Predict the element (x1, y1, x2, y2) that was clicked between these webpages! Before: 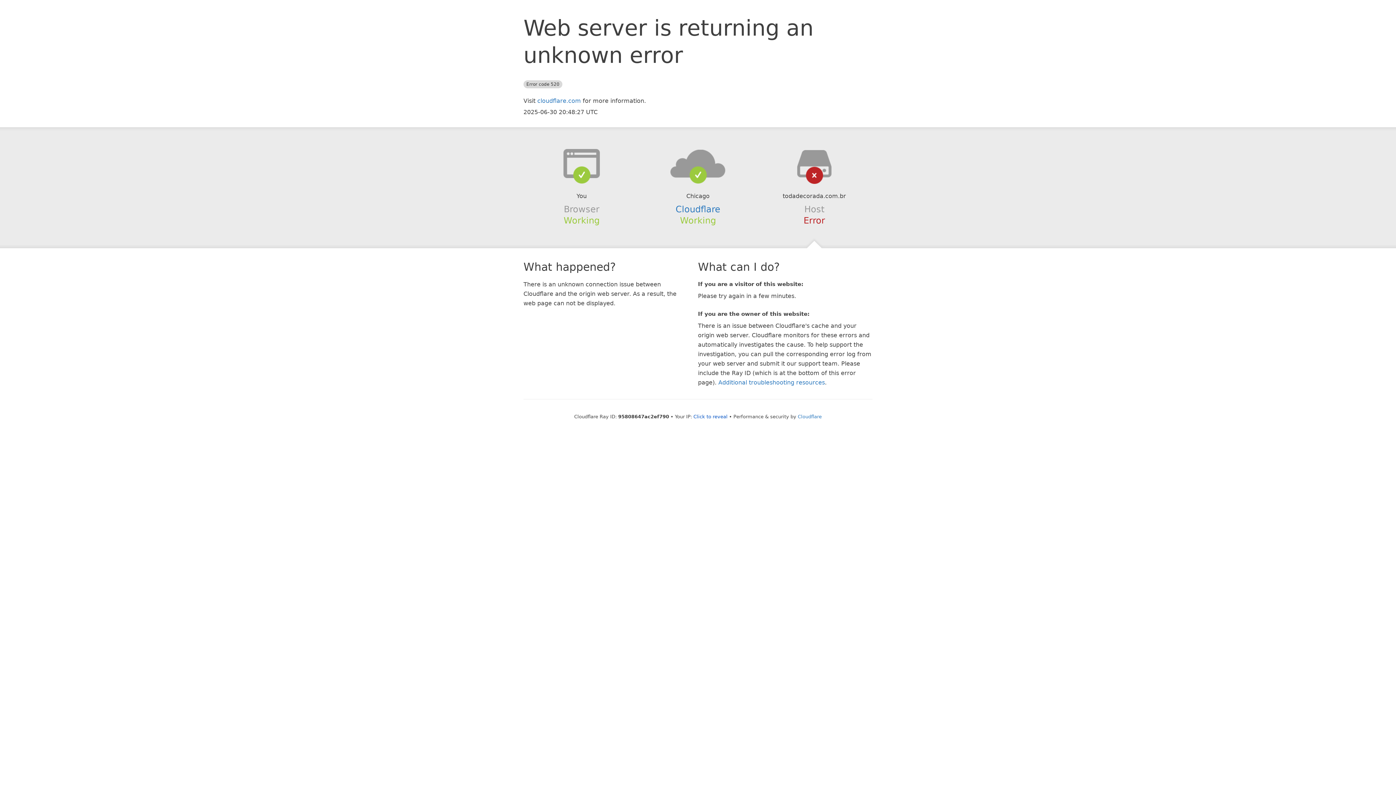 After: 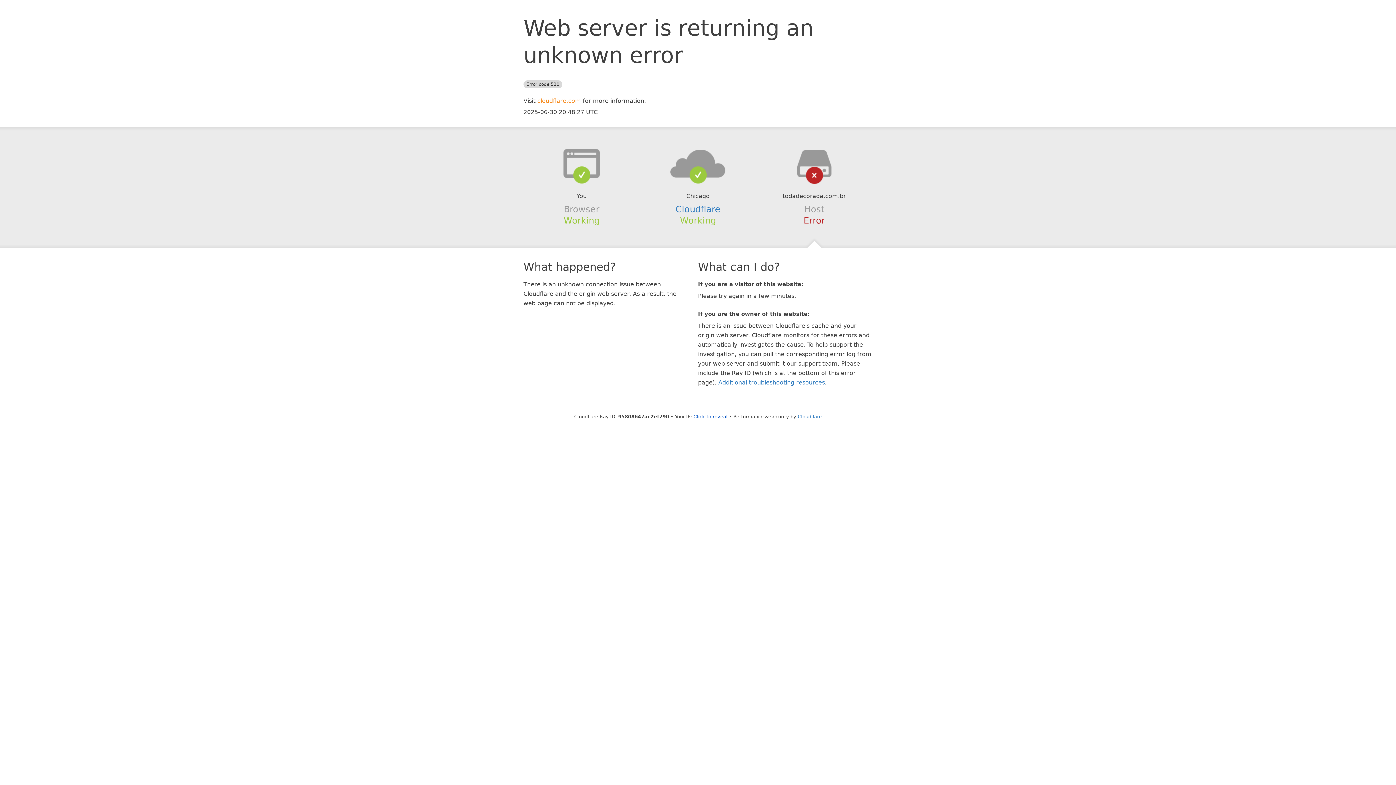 Action: label: cloudflare.com bbox: (537, 97, 581, 104)